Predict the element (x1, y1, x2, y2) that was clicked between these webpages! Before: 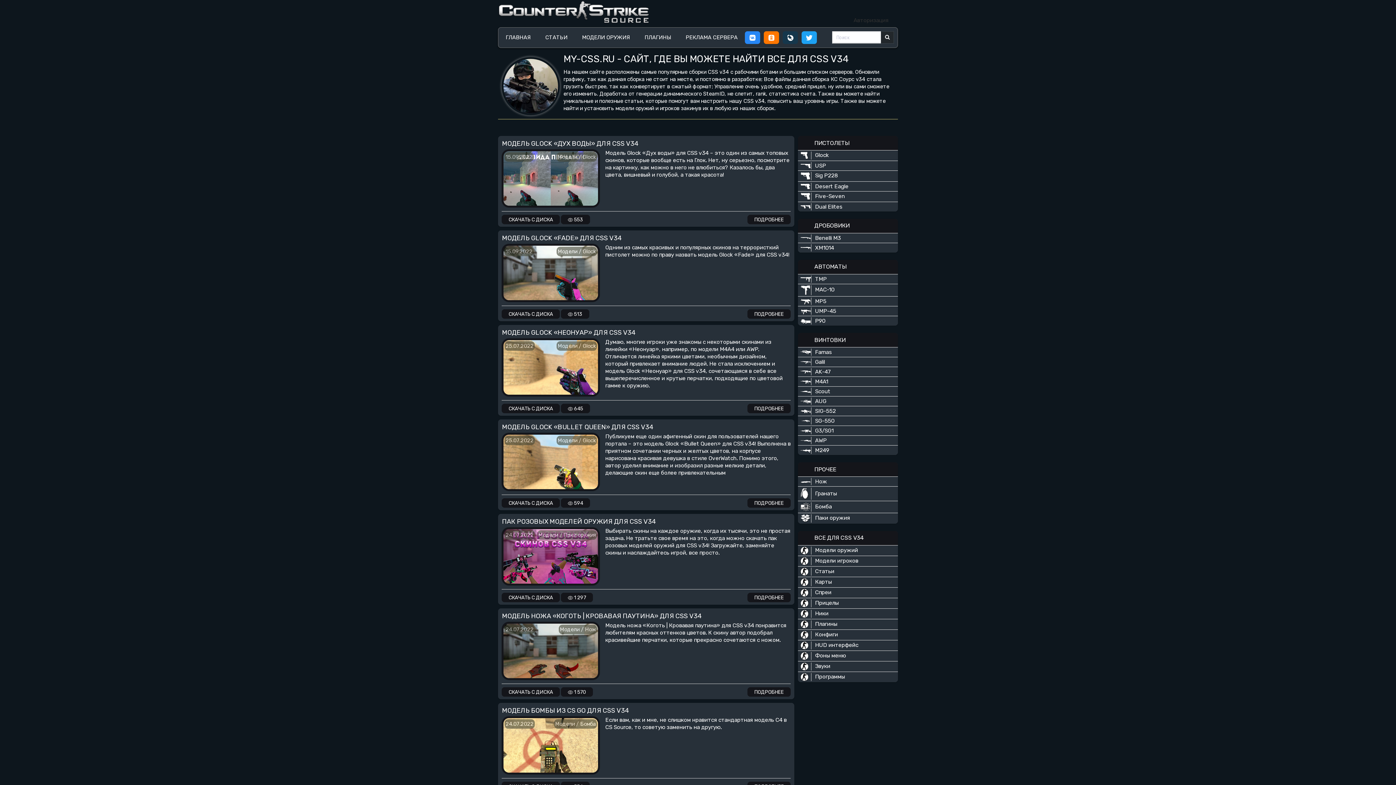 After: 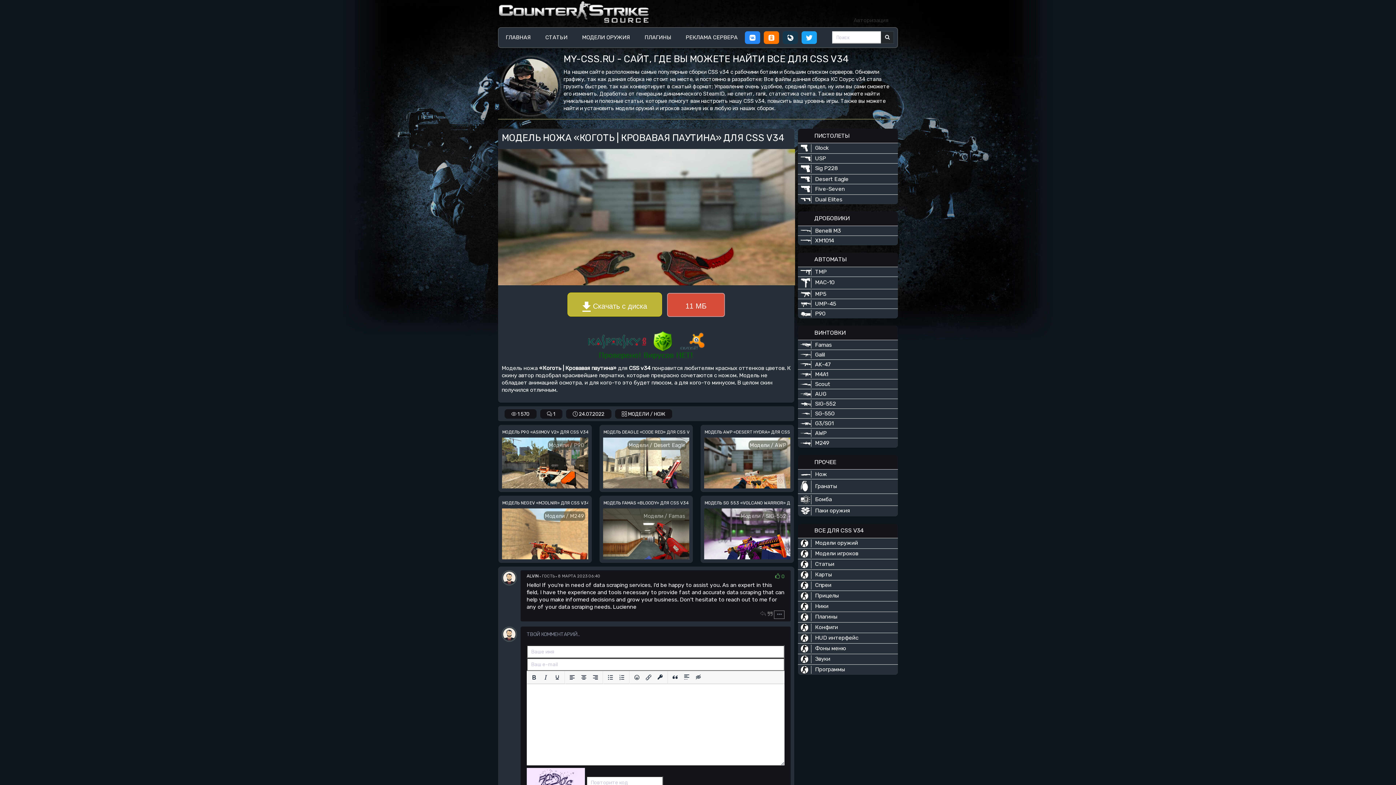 Action: bbox: (747, 687, 790, 697) label: ПОДРОБНЕЕ